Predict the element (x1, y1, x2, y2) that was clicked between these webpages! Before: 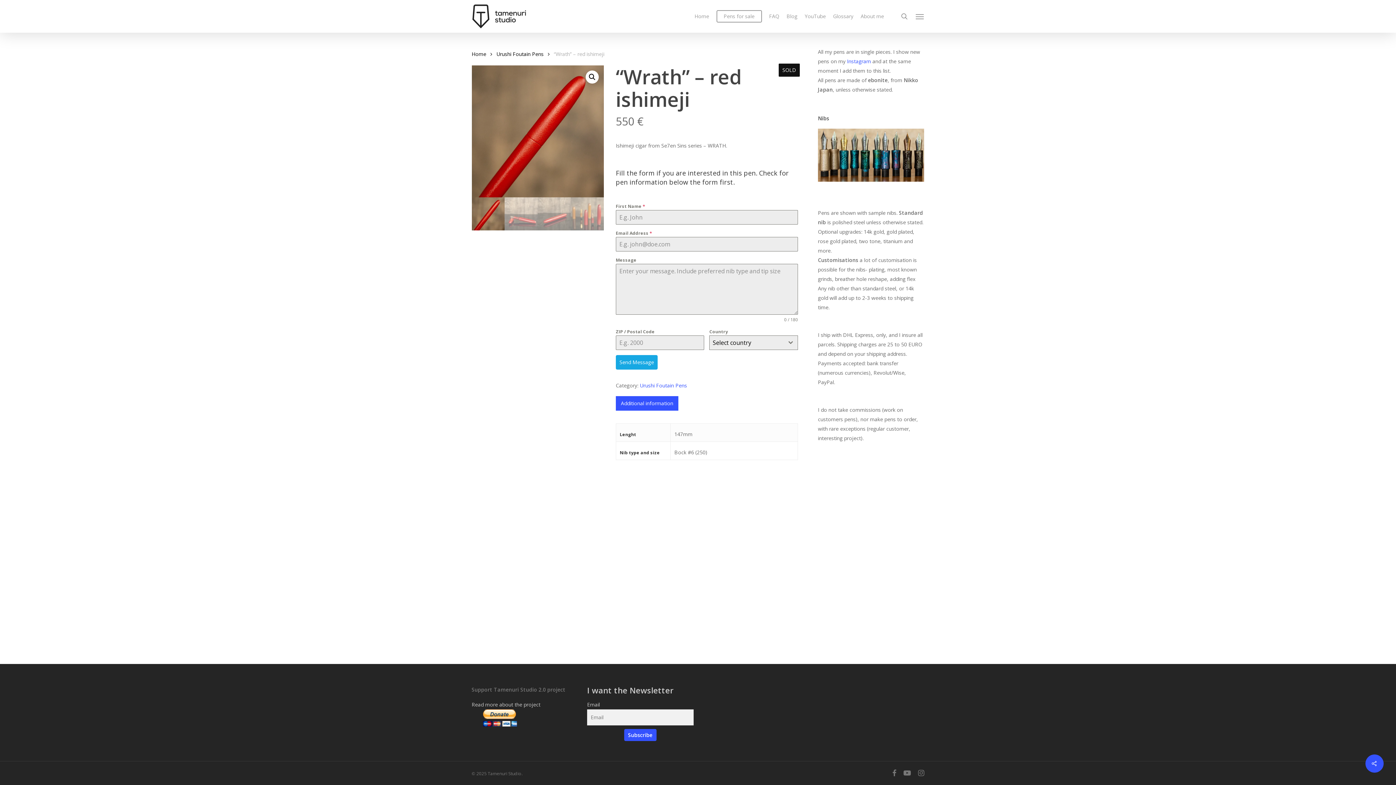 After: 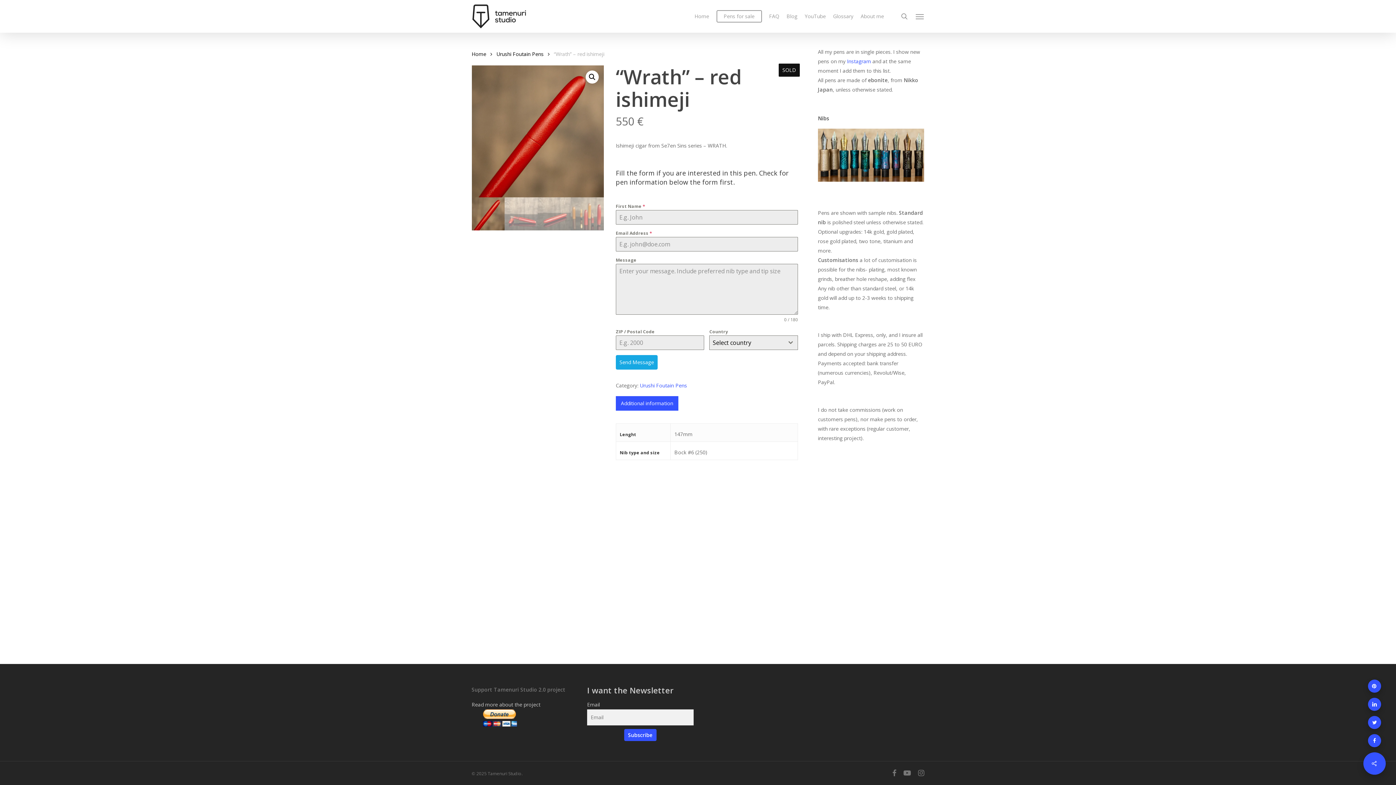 Action: bbox: (1365, 754, 1384, 773)